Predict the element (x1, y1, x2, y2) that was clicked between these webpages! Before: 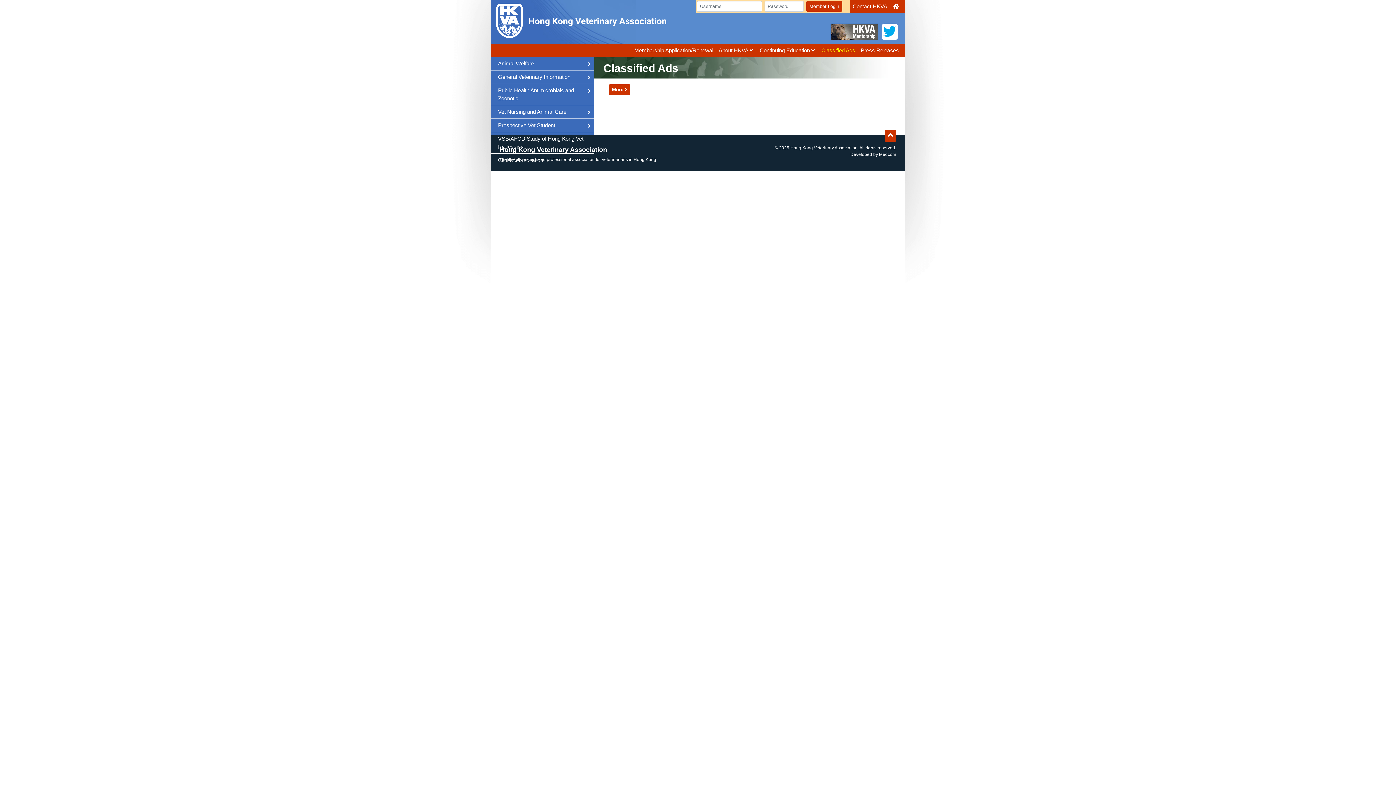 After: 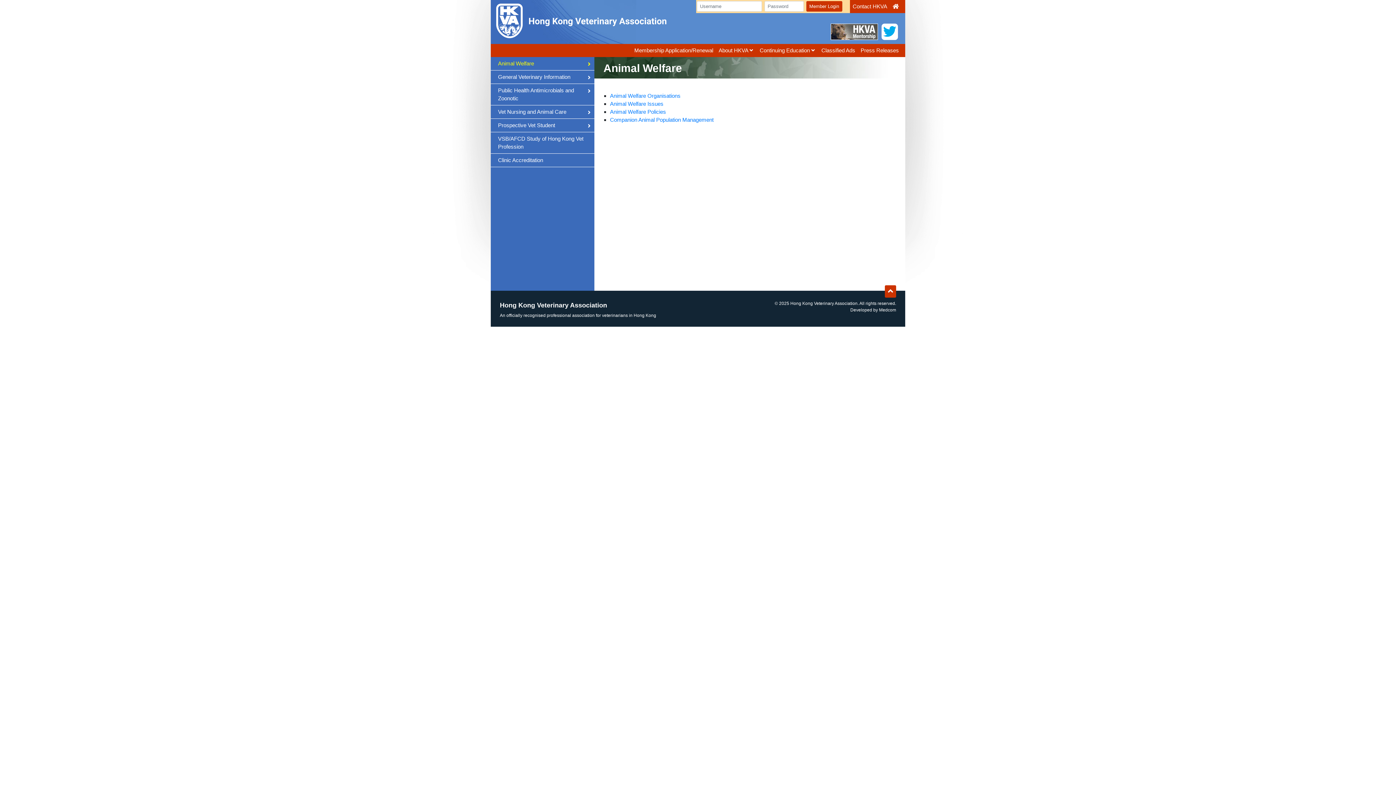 Action: label: Animal Welfare  bbox: (490, 57, 594, 70)